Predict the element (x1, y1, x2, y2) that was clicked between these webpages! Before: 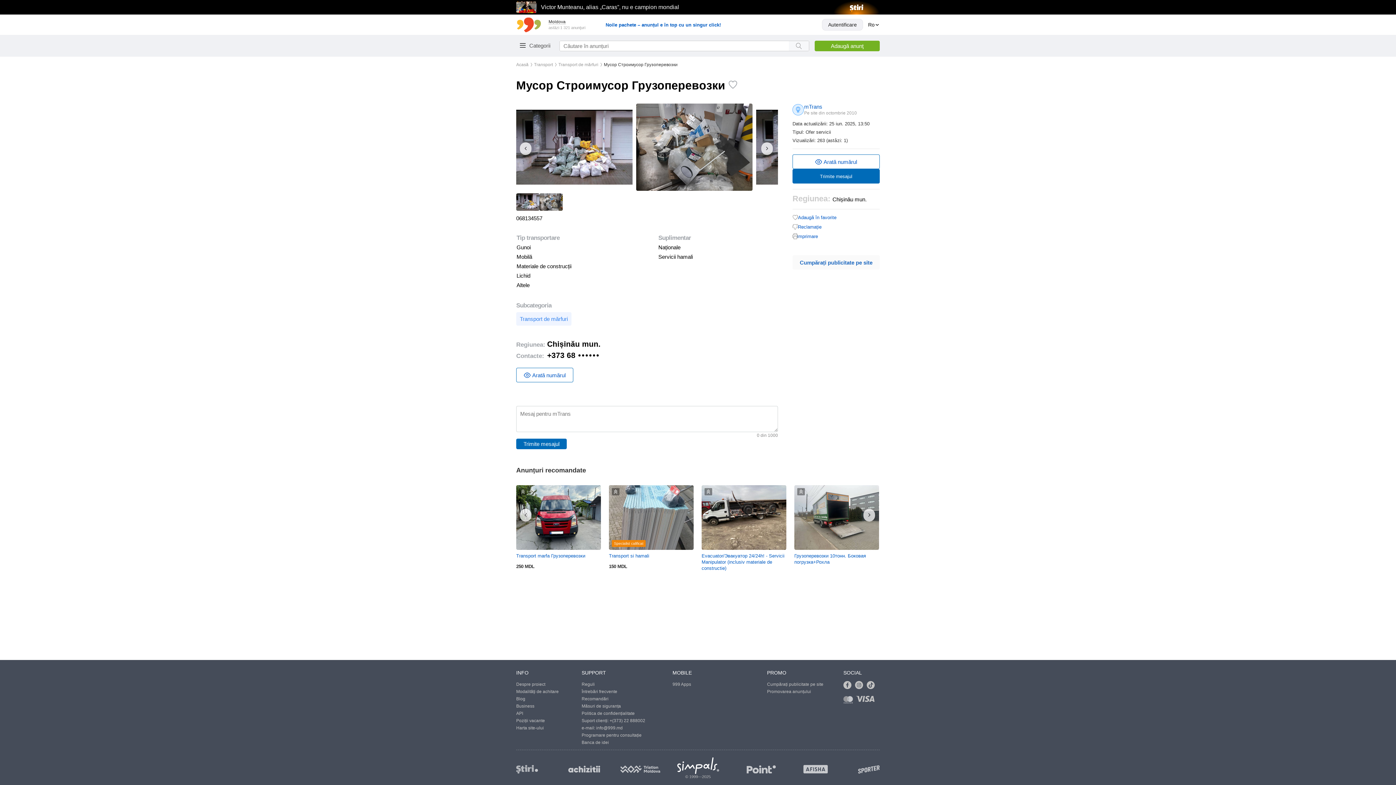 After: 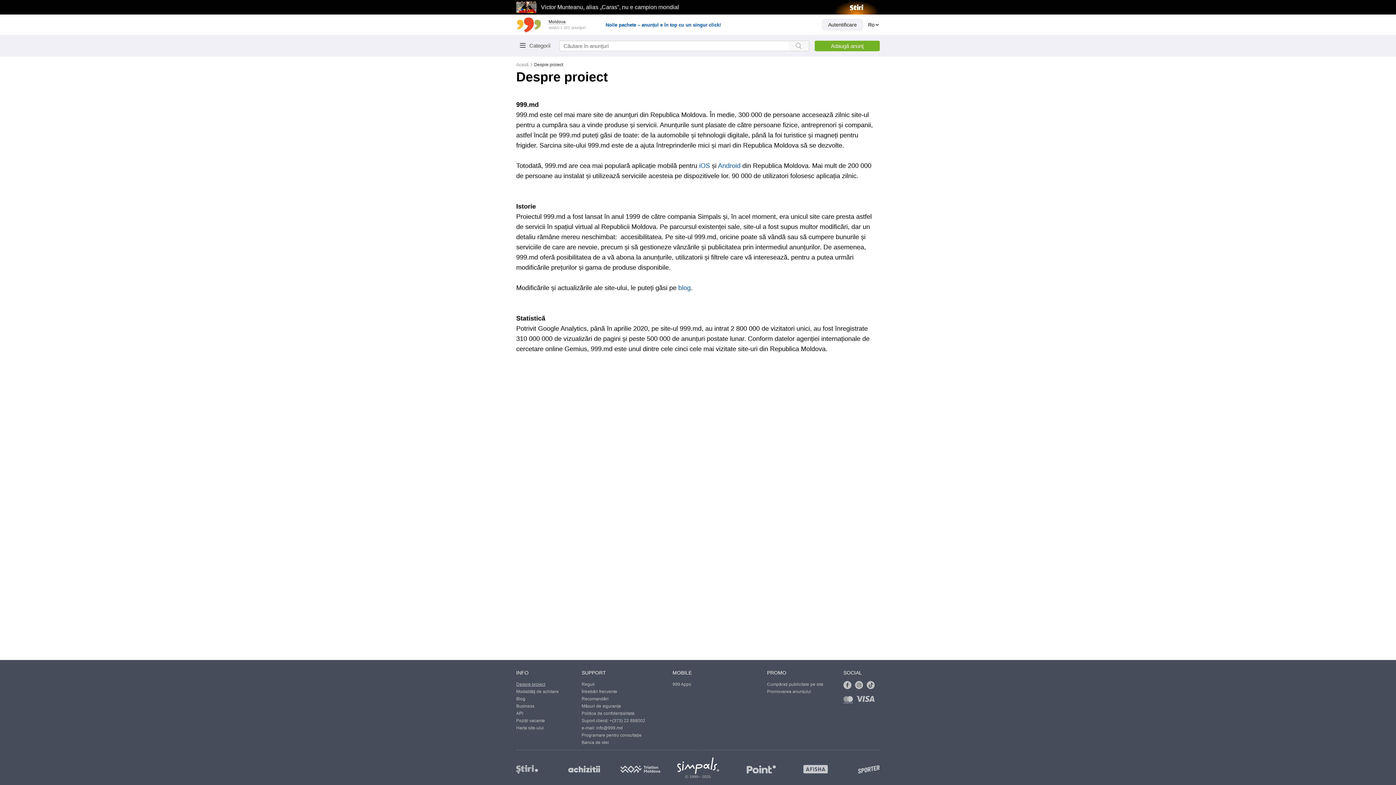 Action: label: Despre proiect bbox: (516, 682, 545, 687)